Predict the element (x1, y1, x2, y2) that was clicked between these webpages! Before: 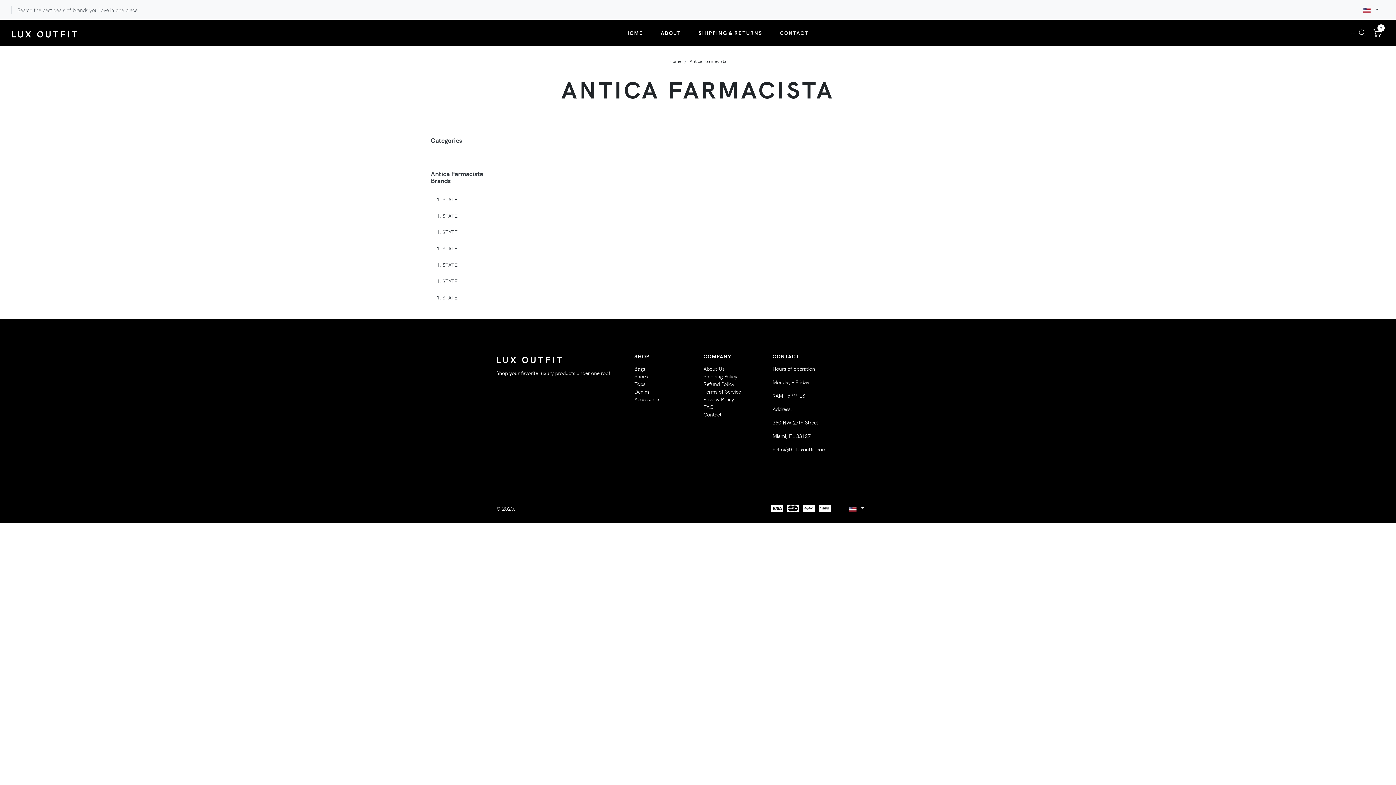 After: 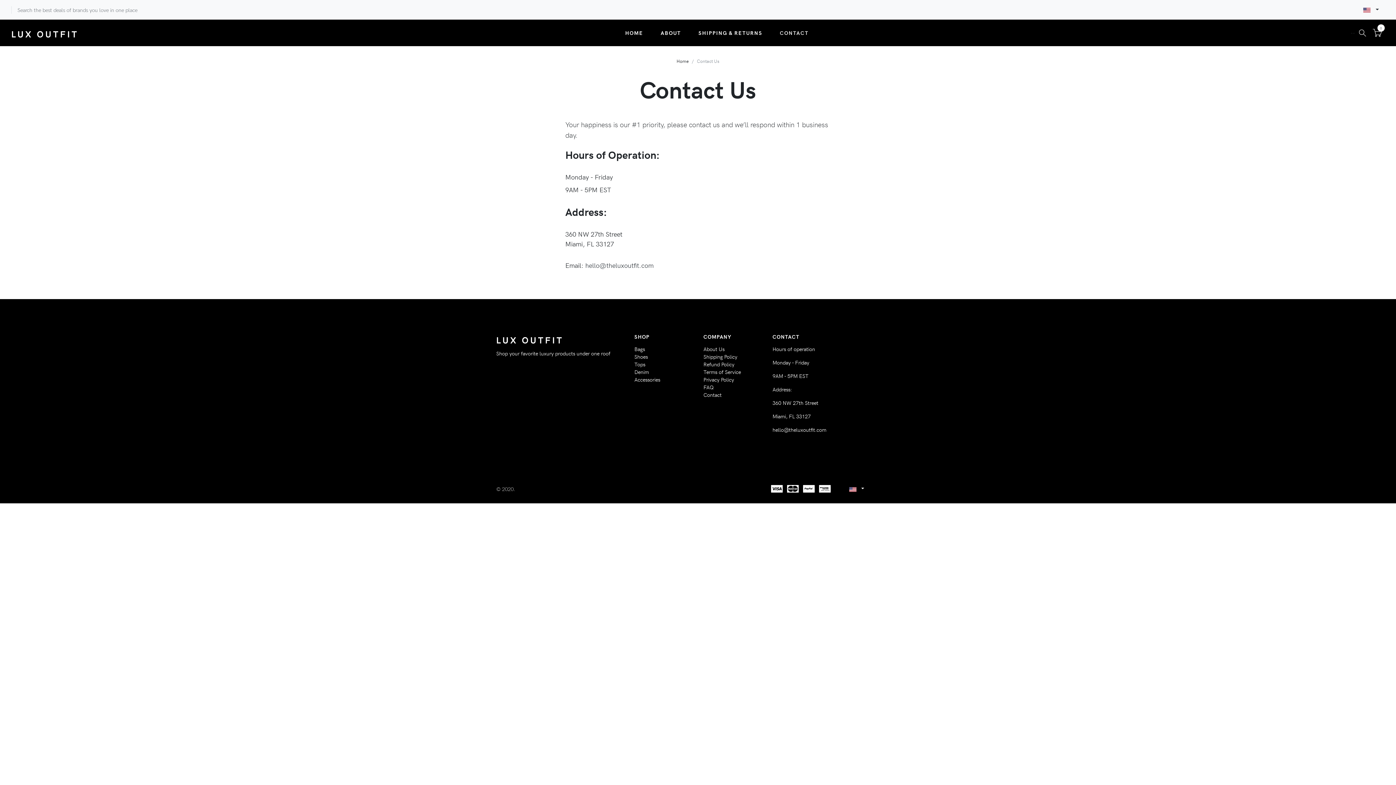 Action: bbox: (771, 26, 817, 39) label: CONTACT